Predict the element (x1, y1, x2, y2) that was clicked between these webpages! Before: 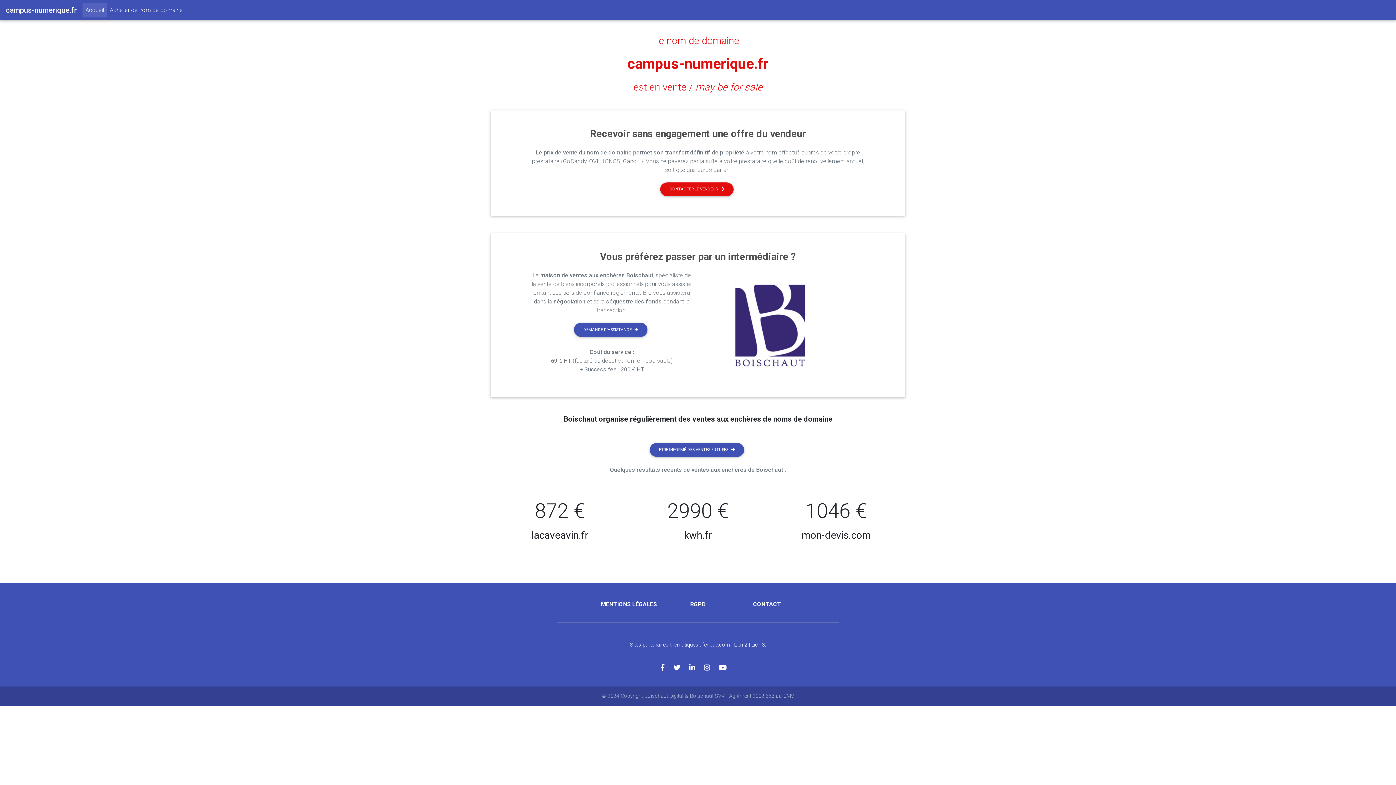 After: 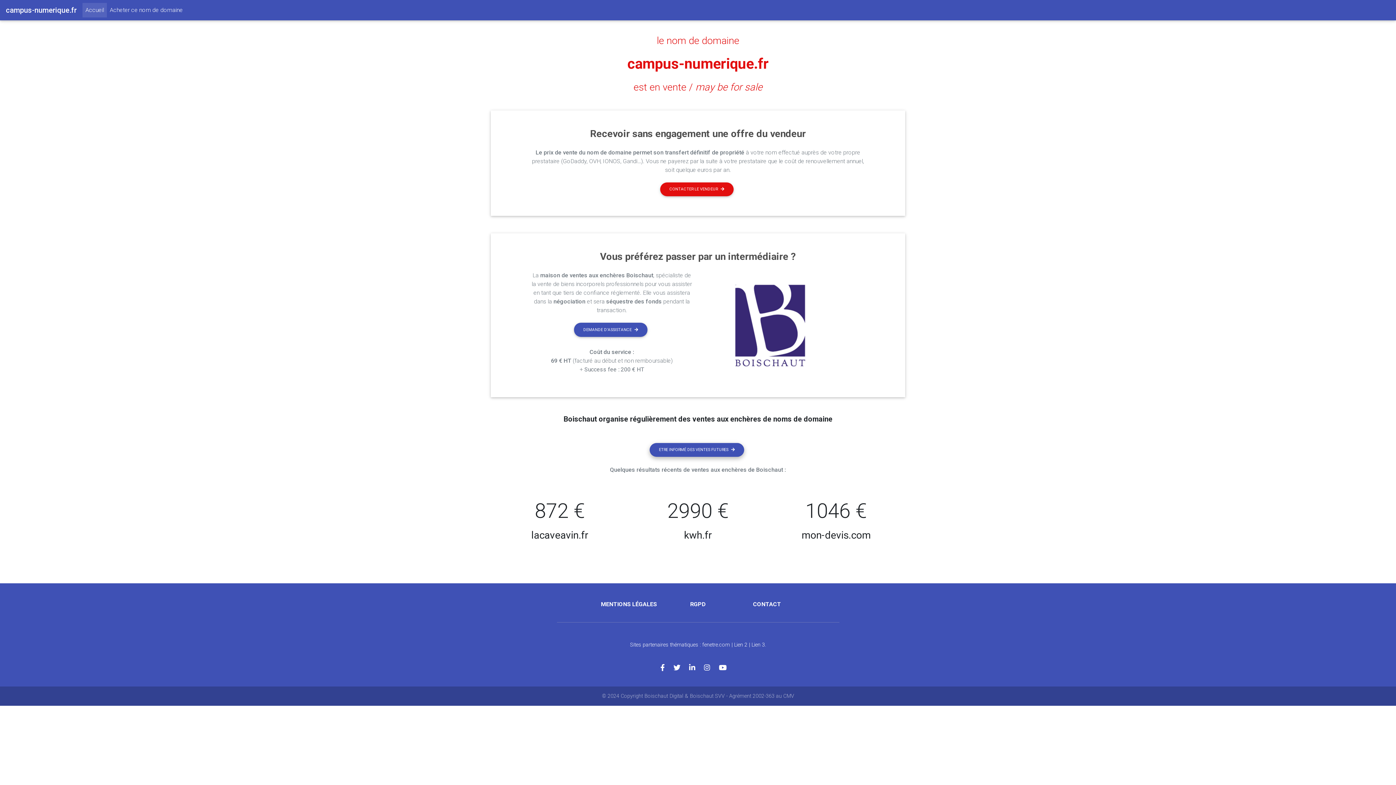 Action: label: ETRE INFORMÉ DES VENTES FUTURES bbox: (649, 443, 744, 457)